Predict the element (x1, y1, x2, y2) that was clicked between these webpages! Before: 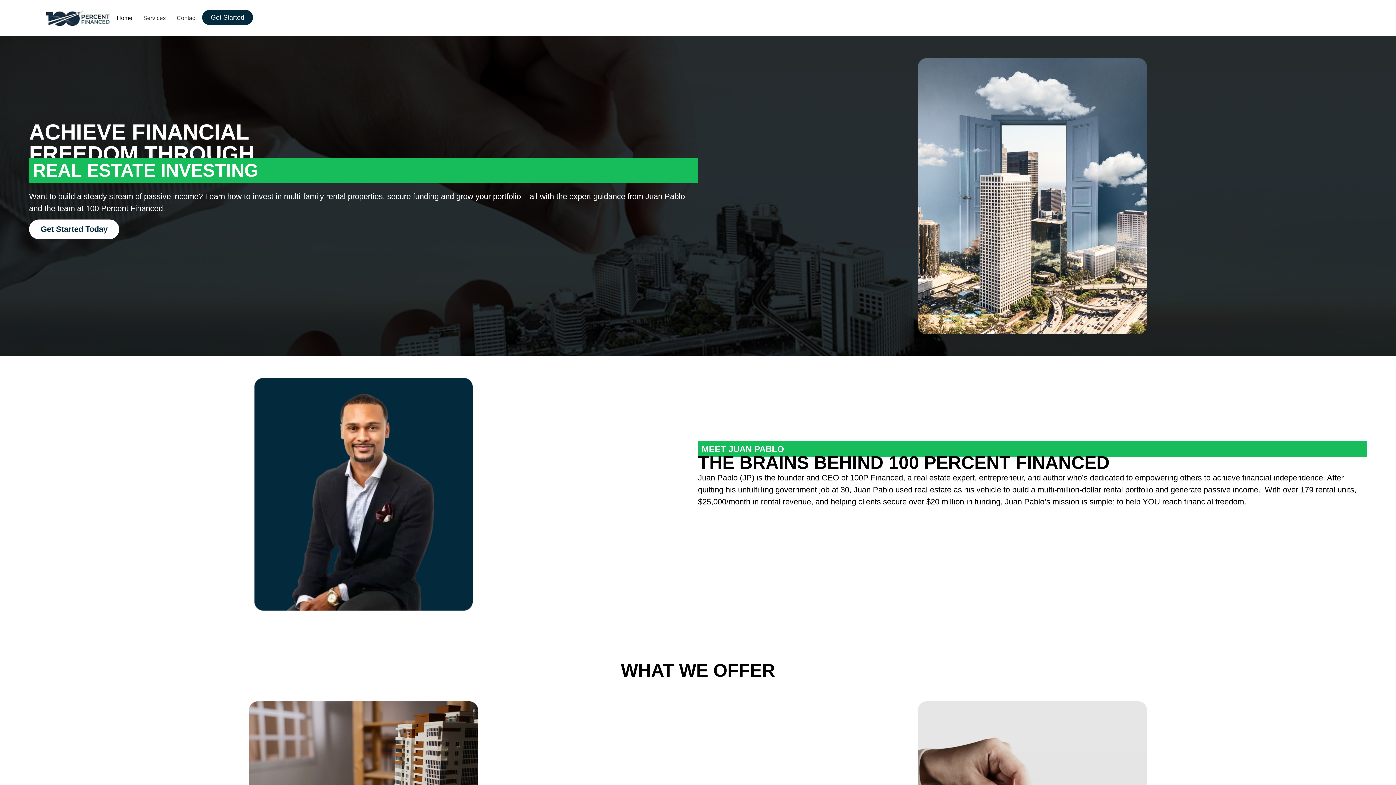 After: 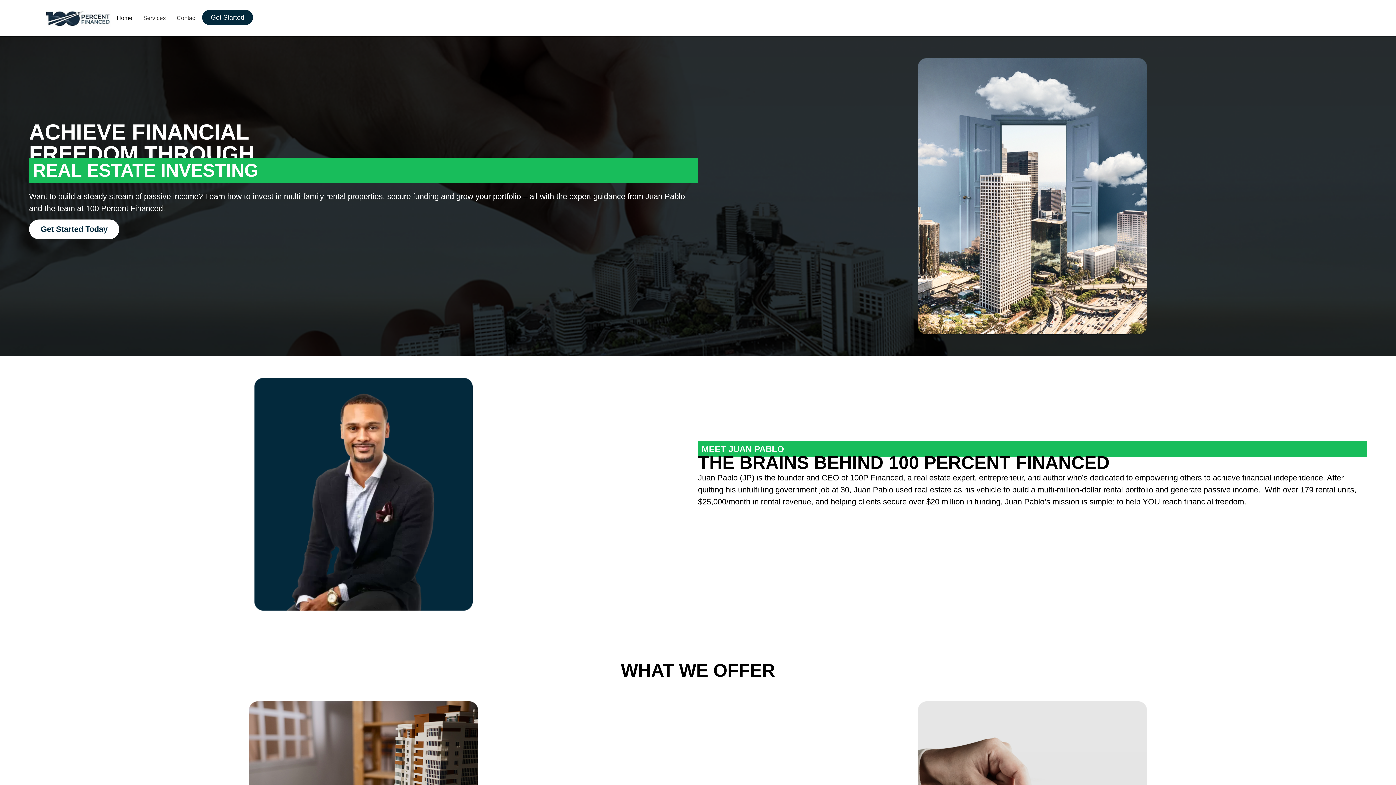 Action: bbox: (111, 9, 137, 26) label: Home